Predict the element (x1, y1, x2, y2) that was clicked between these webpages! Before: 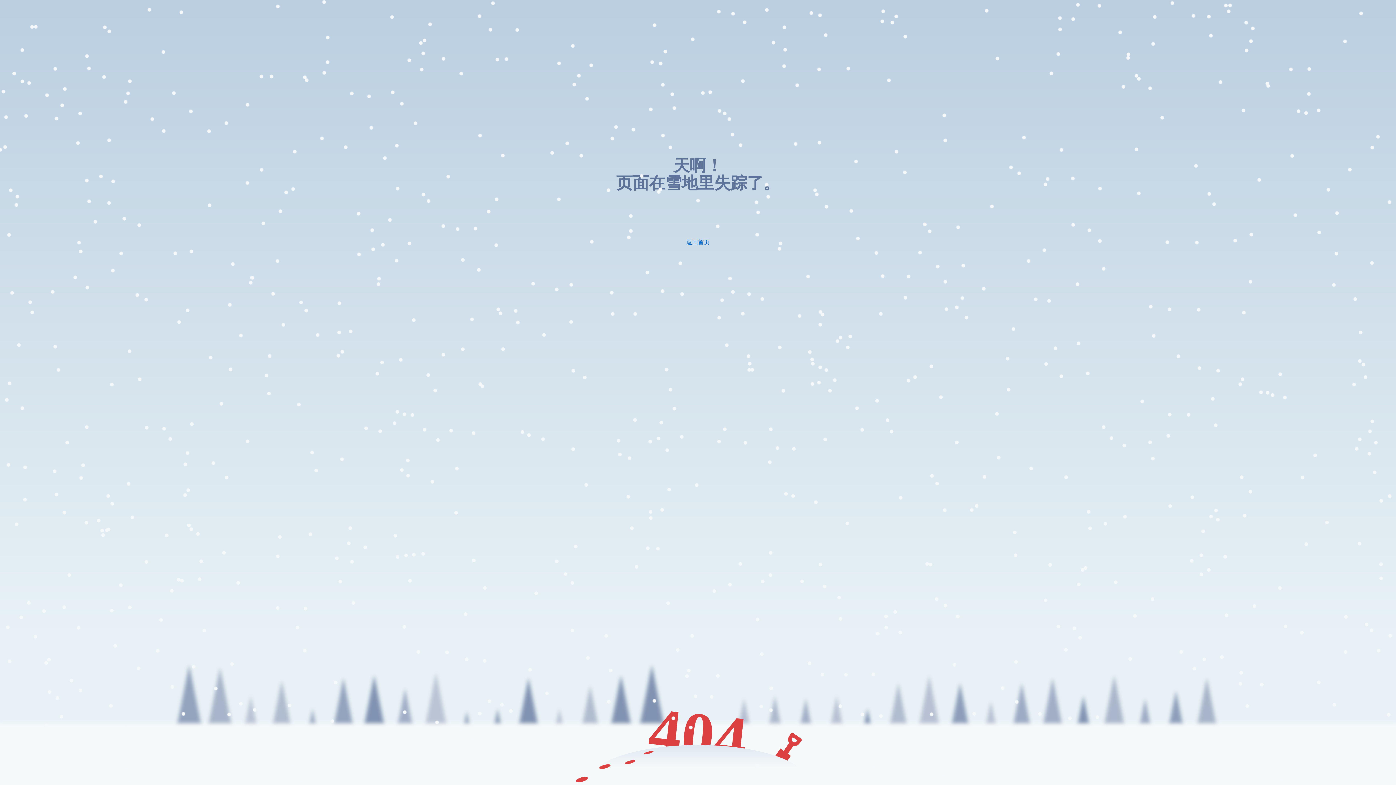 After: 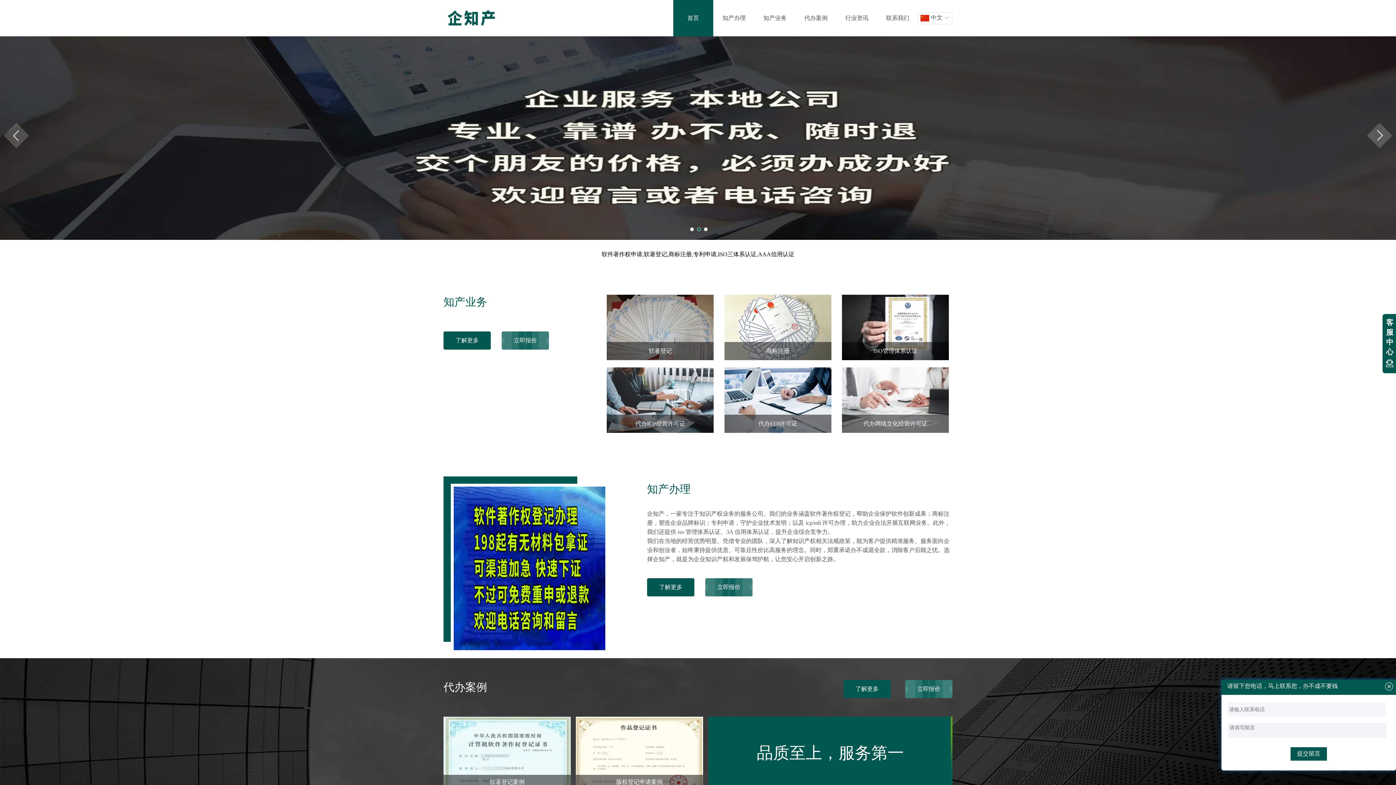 Action: label: 返回首页 bbox: (686, 239, 709, 245)